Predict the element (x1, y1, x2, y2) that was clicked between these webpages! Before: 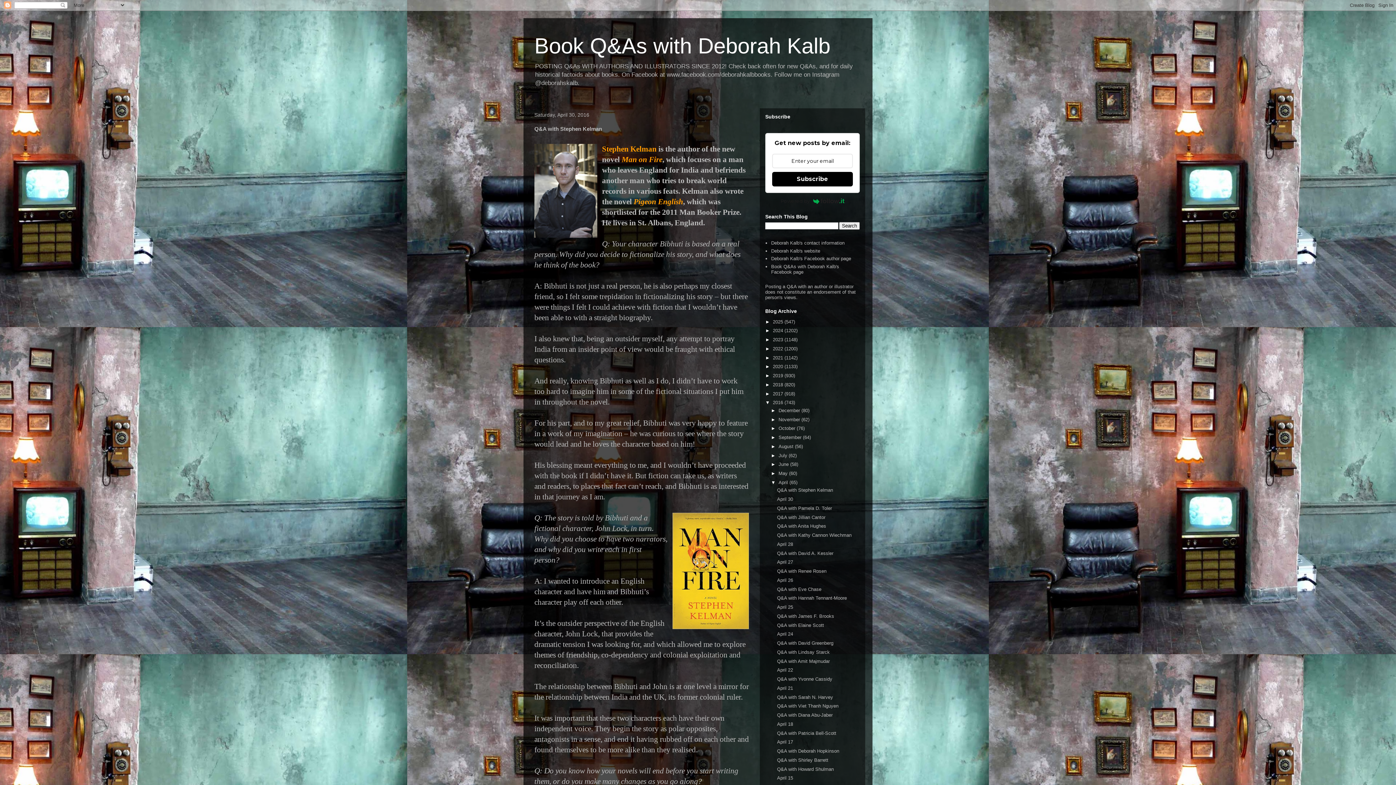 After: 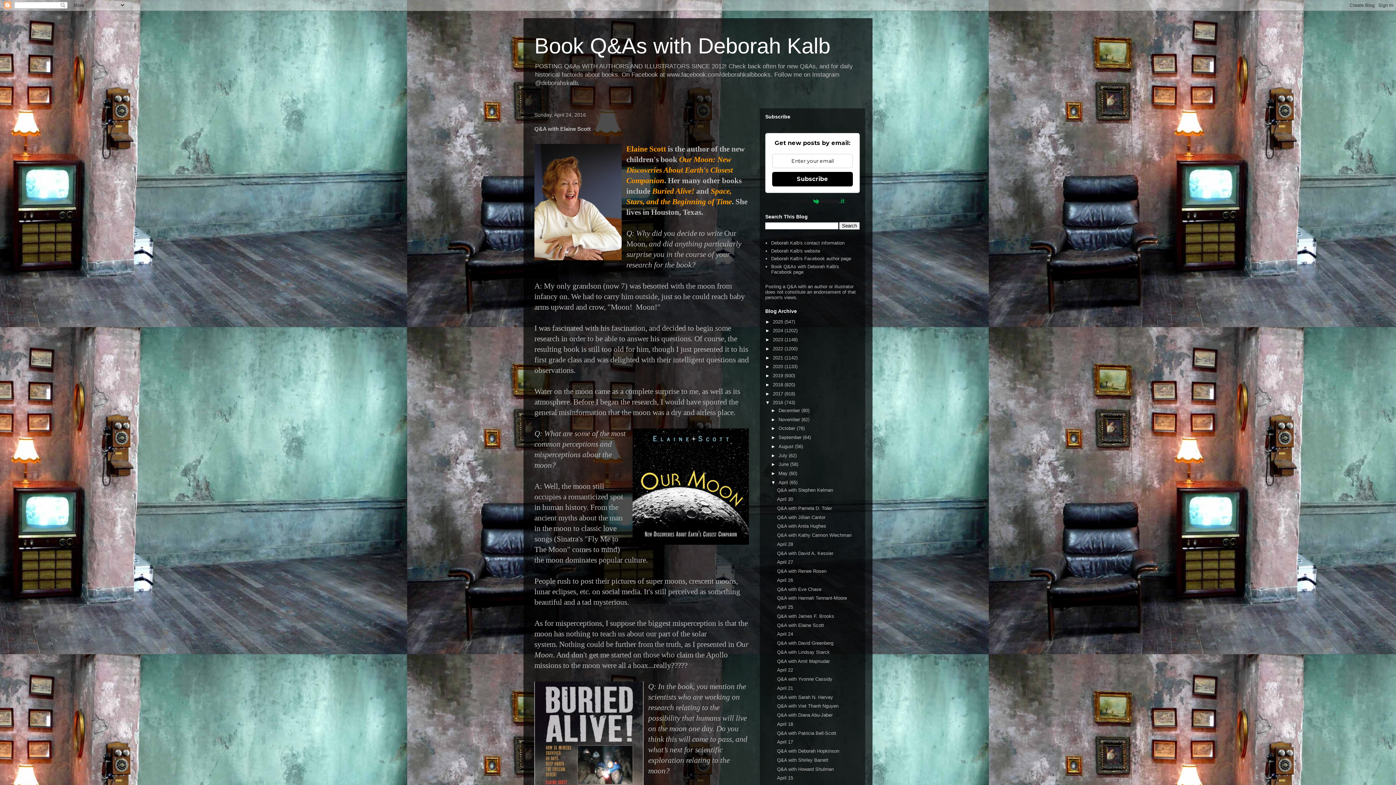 Action: label: Q&A with Elaine Scott bbox: (777, 622, 824, 628)